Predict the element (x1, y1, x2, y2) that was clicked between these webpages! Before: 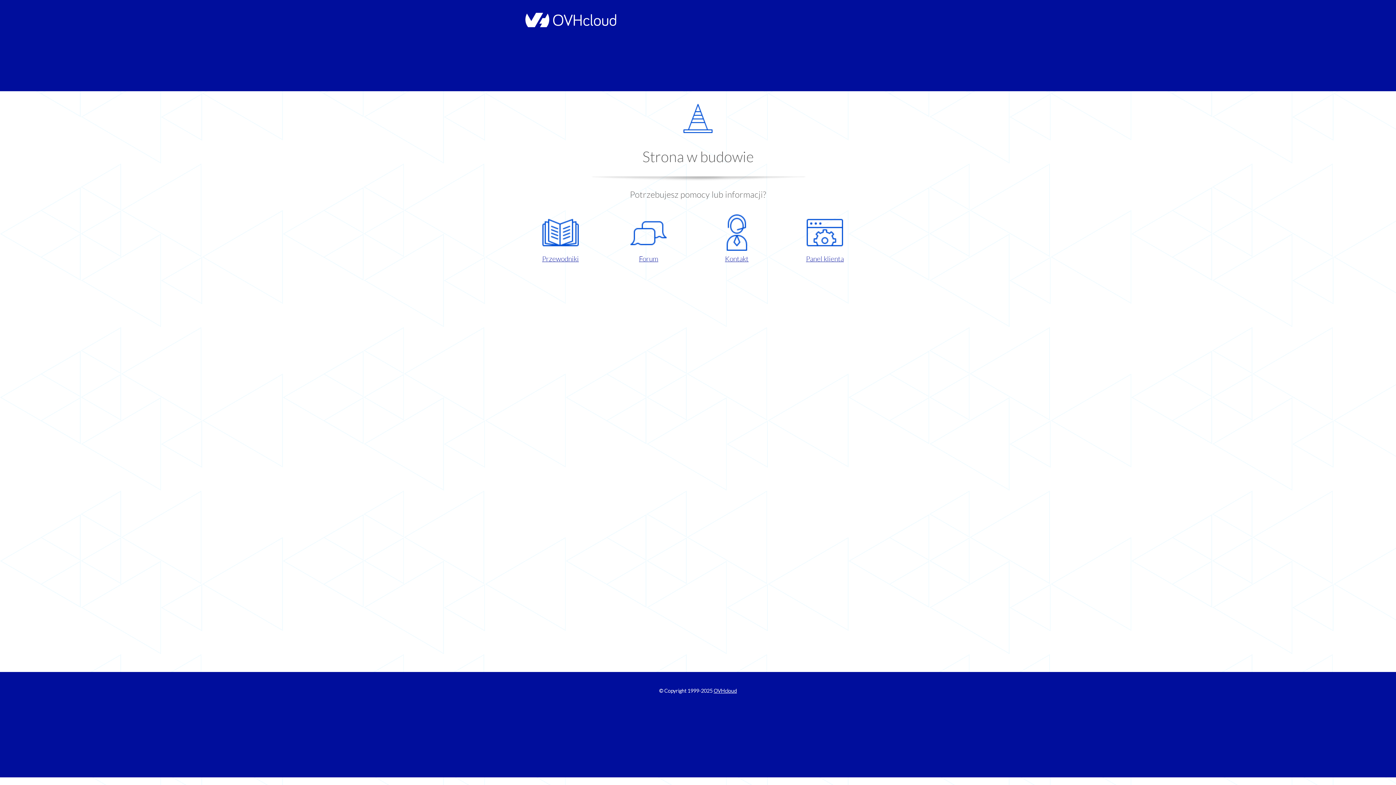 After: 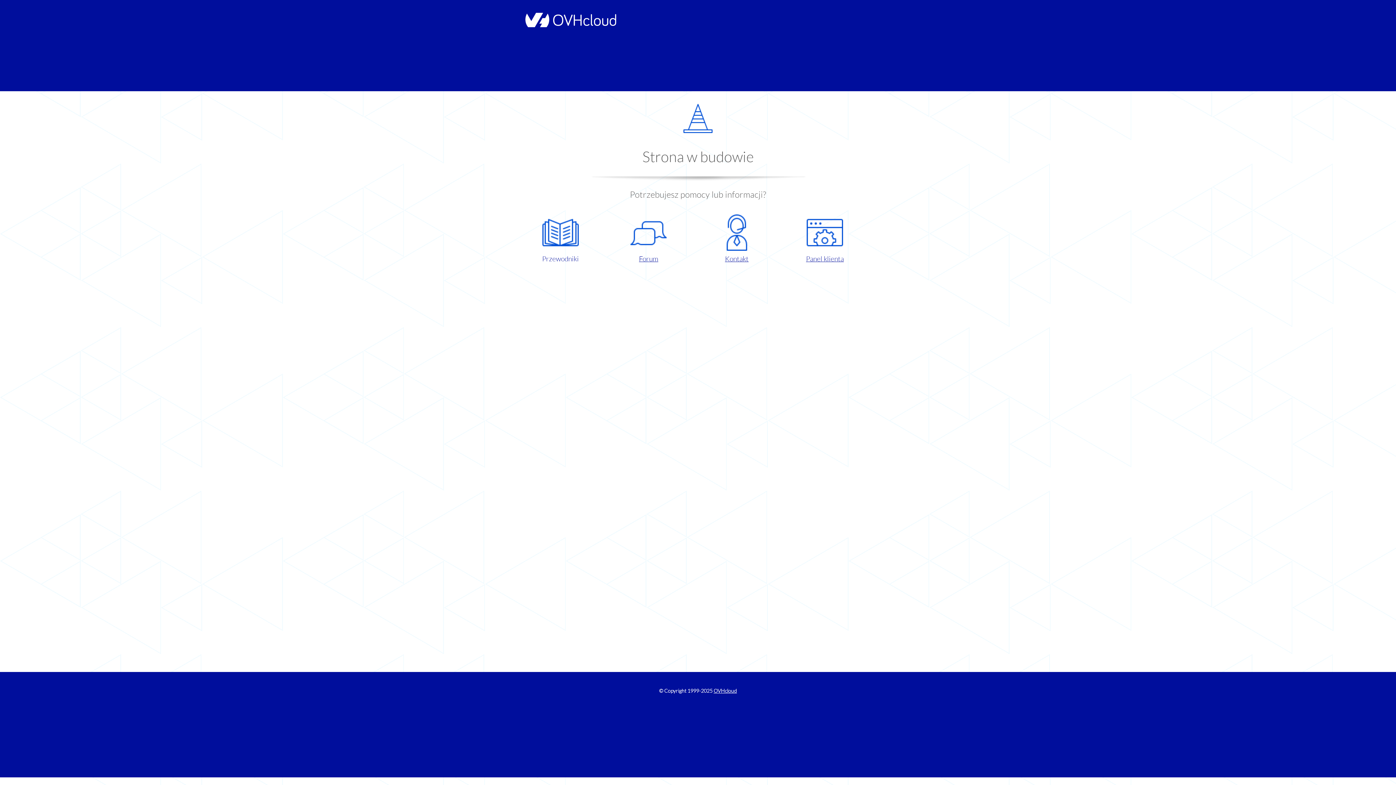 Action: bbox: (521, 214, 599, 263) label: Przewodniki